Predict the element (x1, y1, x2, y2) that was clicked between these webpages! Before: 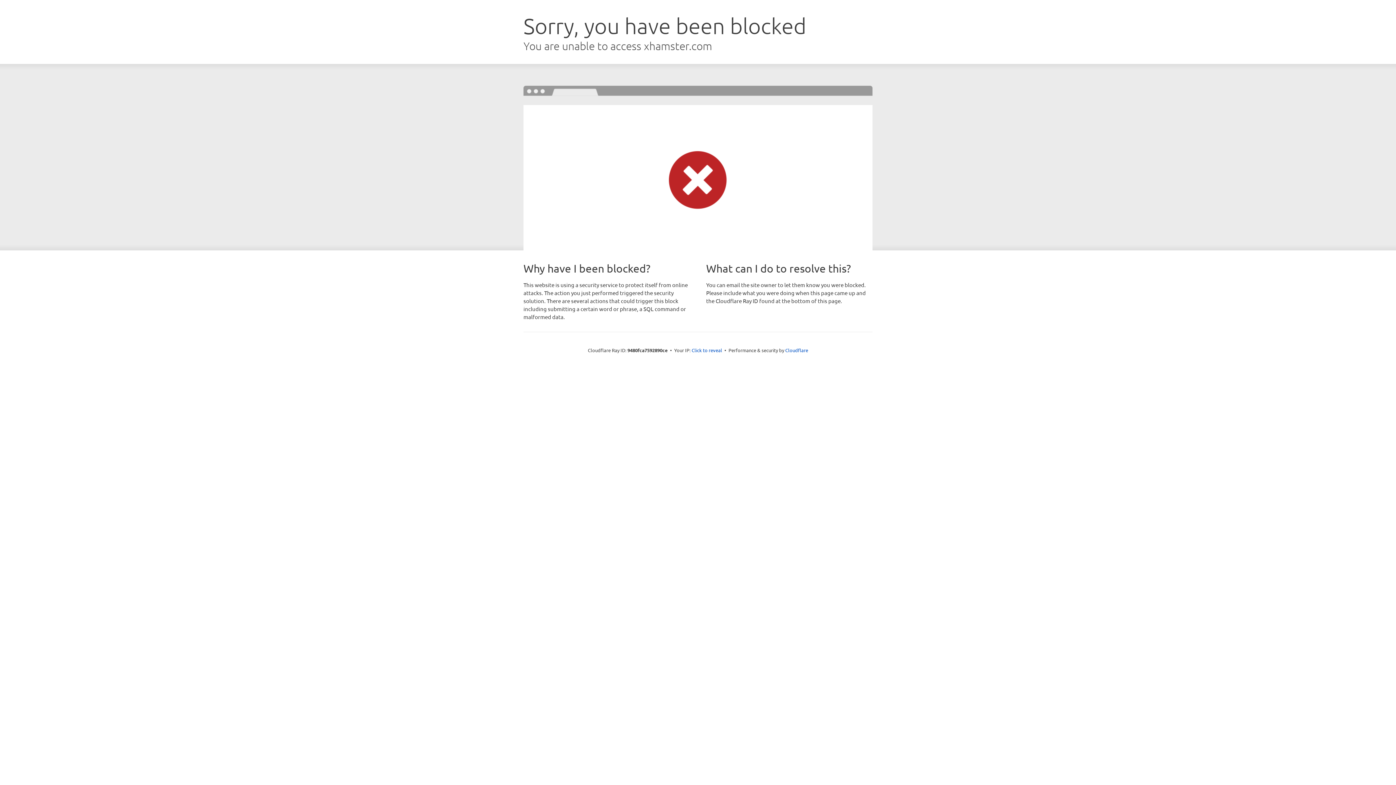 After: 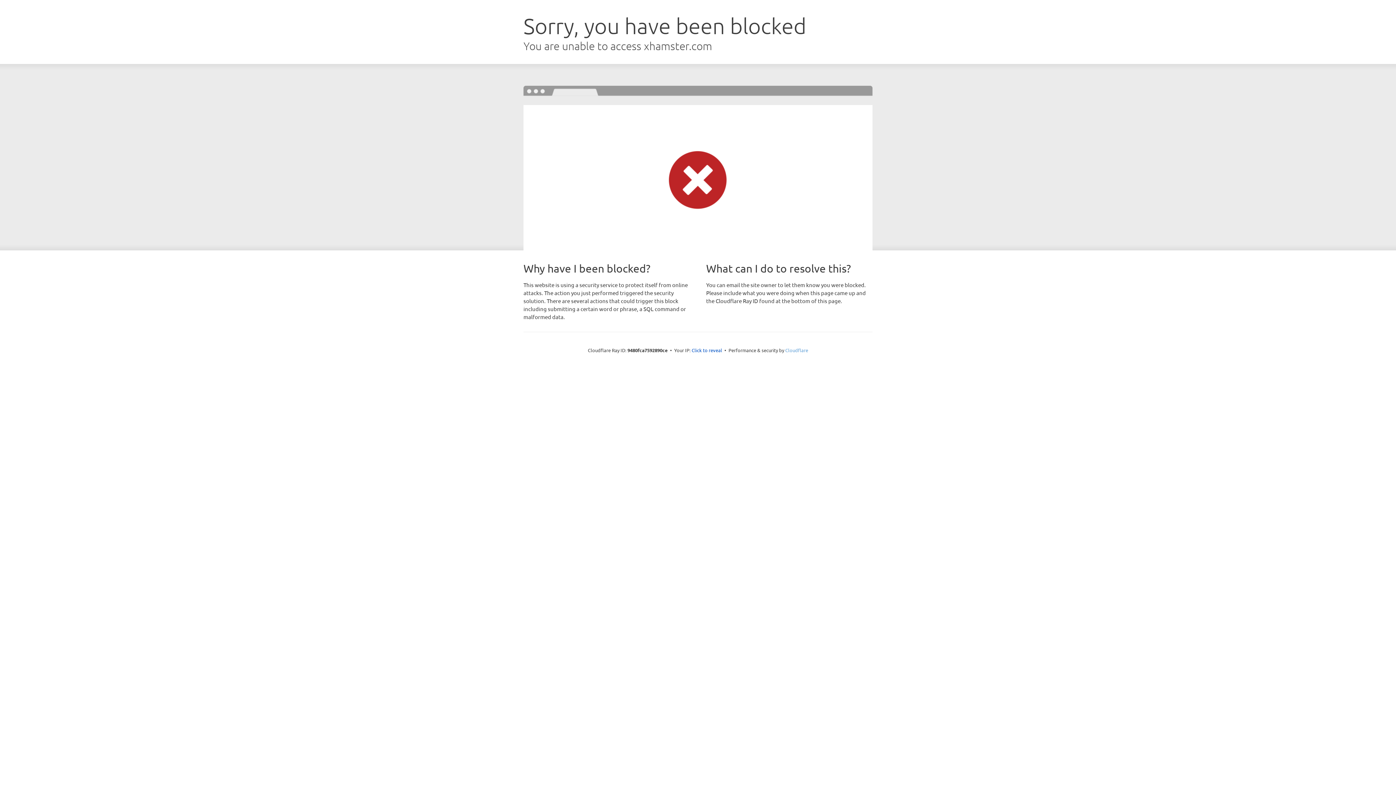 Action: label: Cloudflare bbox: (785, 347, 808, 353)